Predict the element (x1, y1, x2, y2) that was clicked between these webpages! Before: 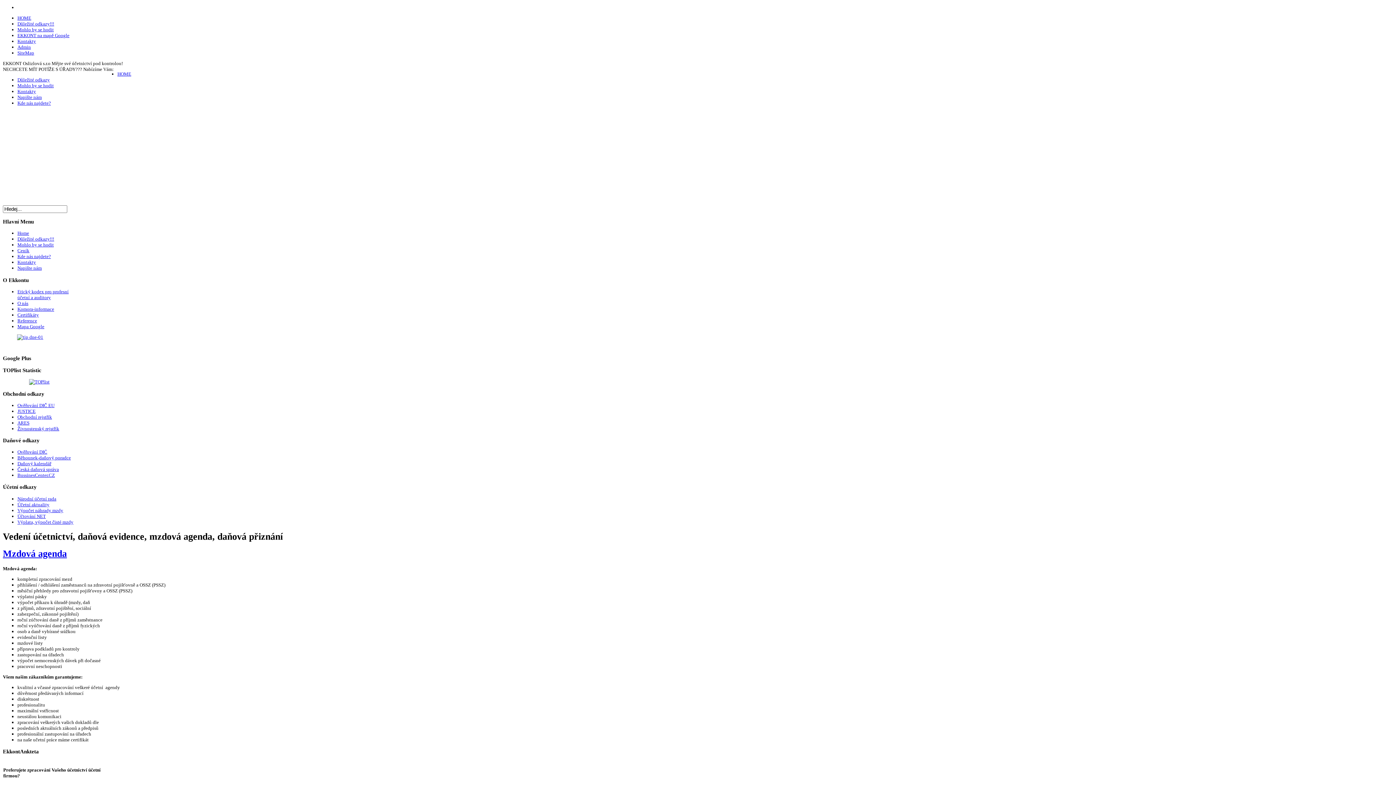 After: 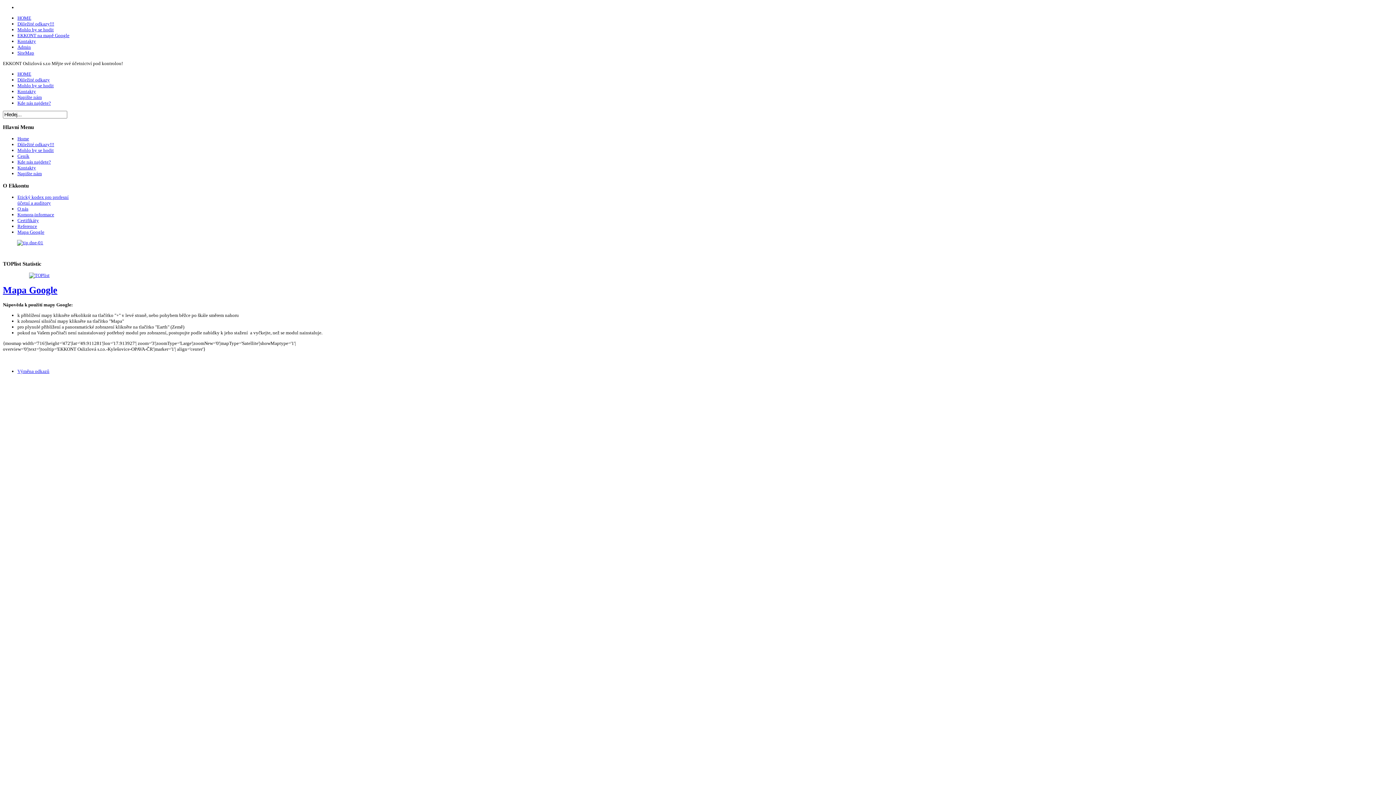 Action: label: EKKONT na mapě Google bbox: (17, 32, 69, 38)